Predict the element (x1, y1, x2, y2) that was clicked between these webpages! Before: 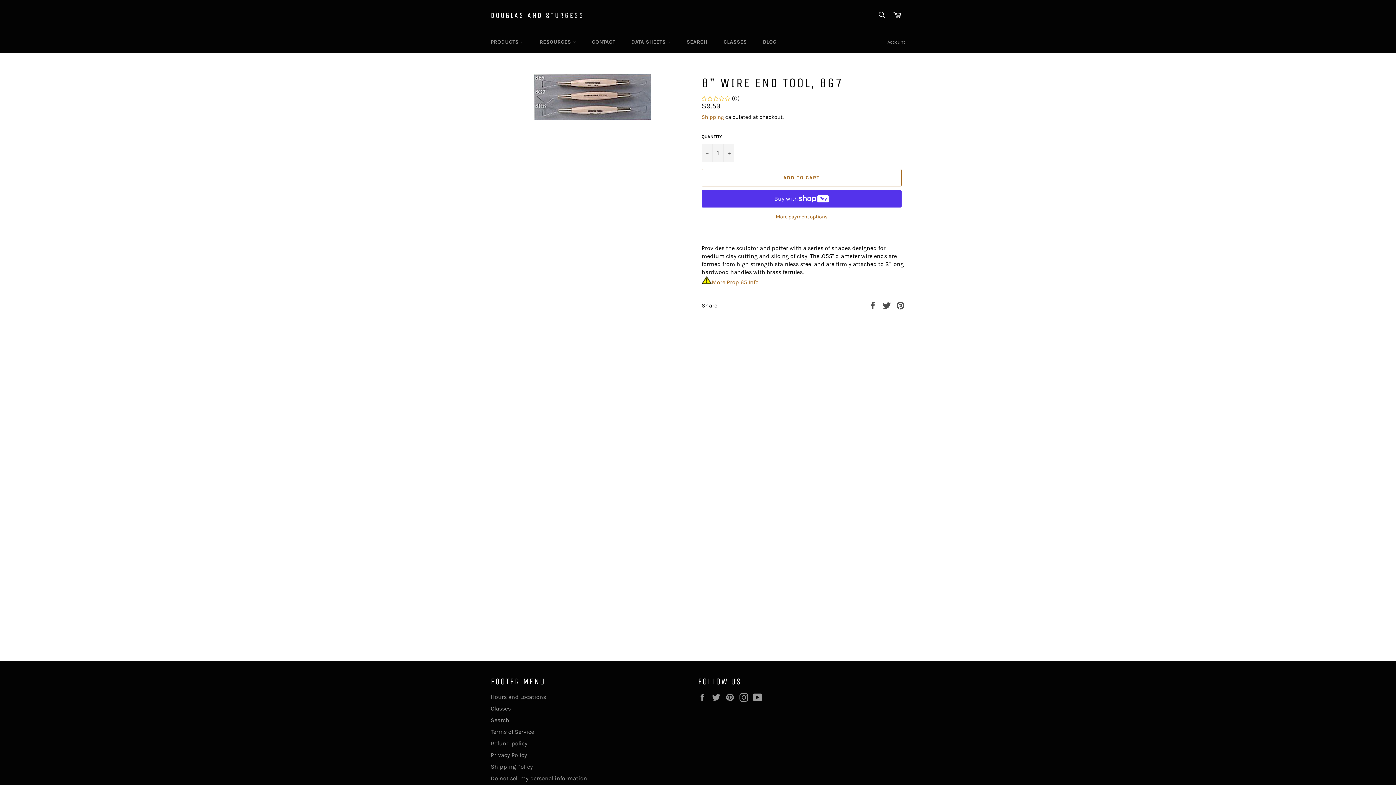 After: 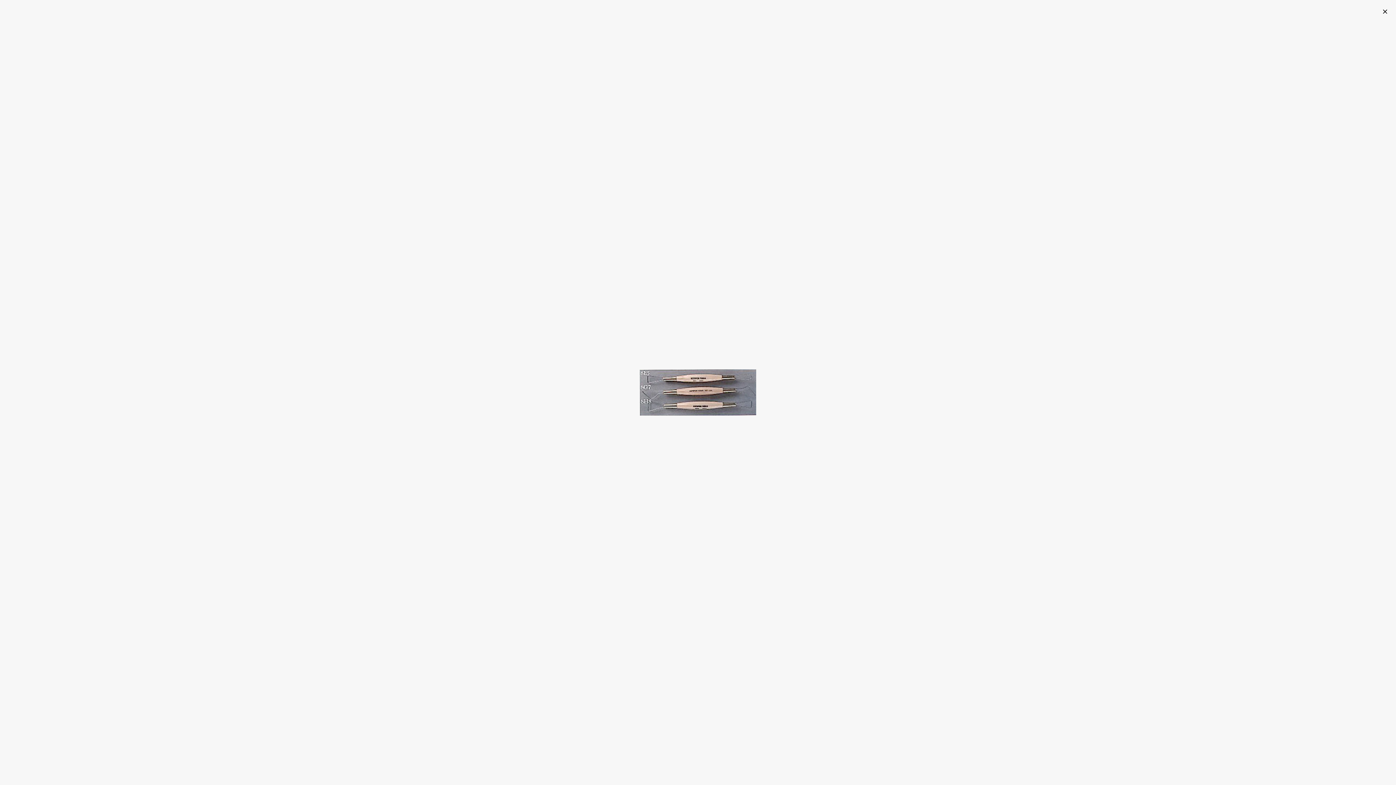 Action: bbox: (534, 74, 650, 120)